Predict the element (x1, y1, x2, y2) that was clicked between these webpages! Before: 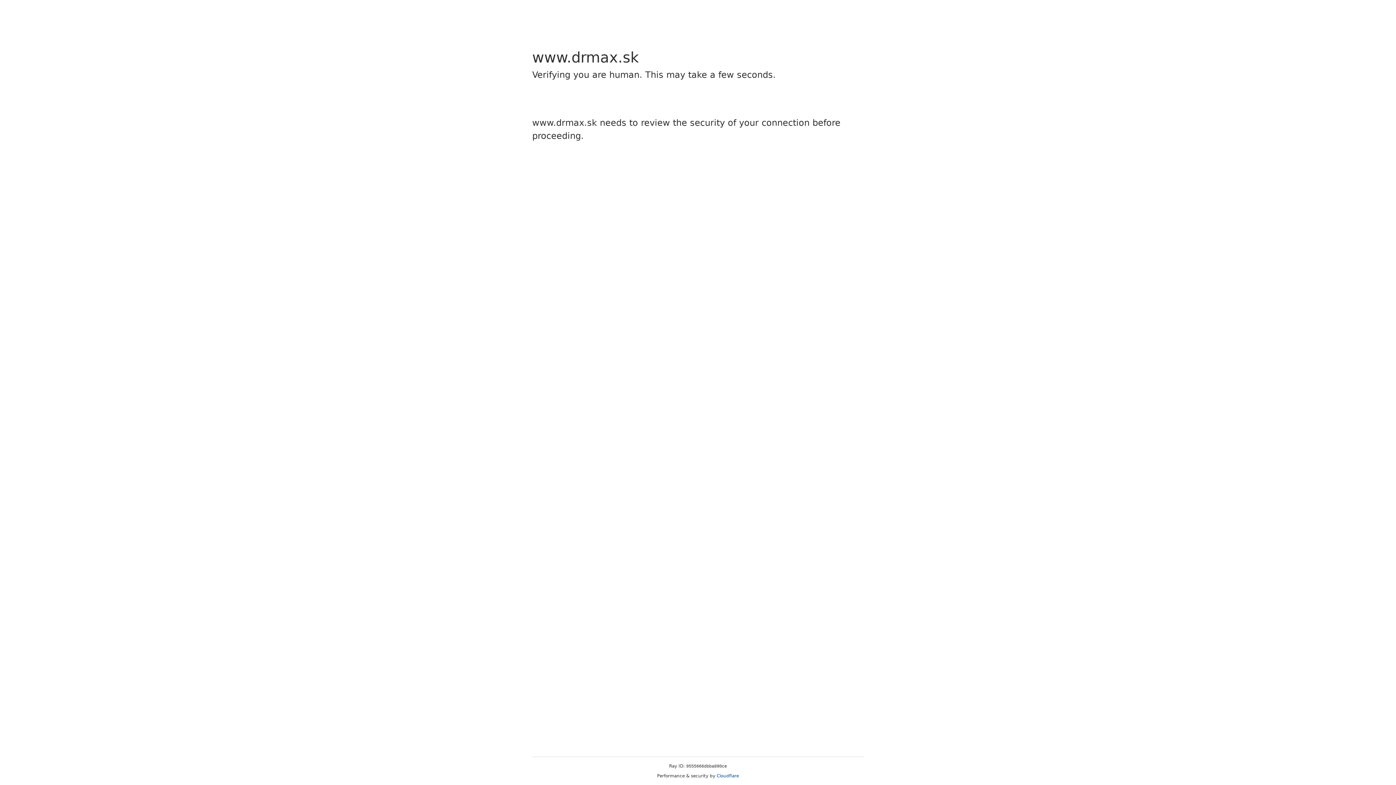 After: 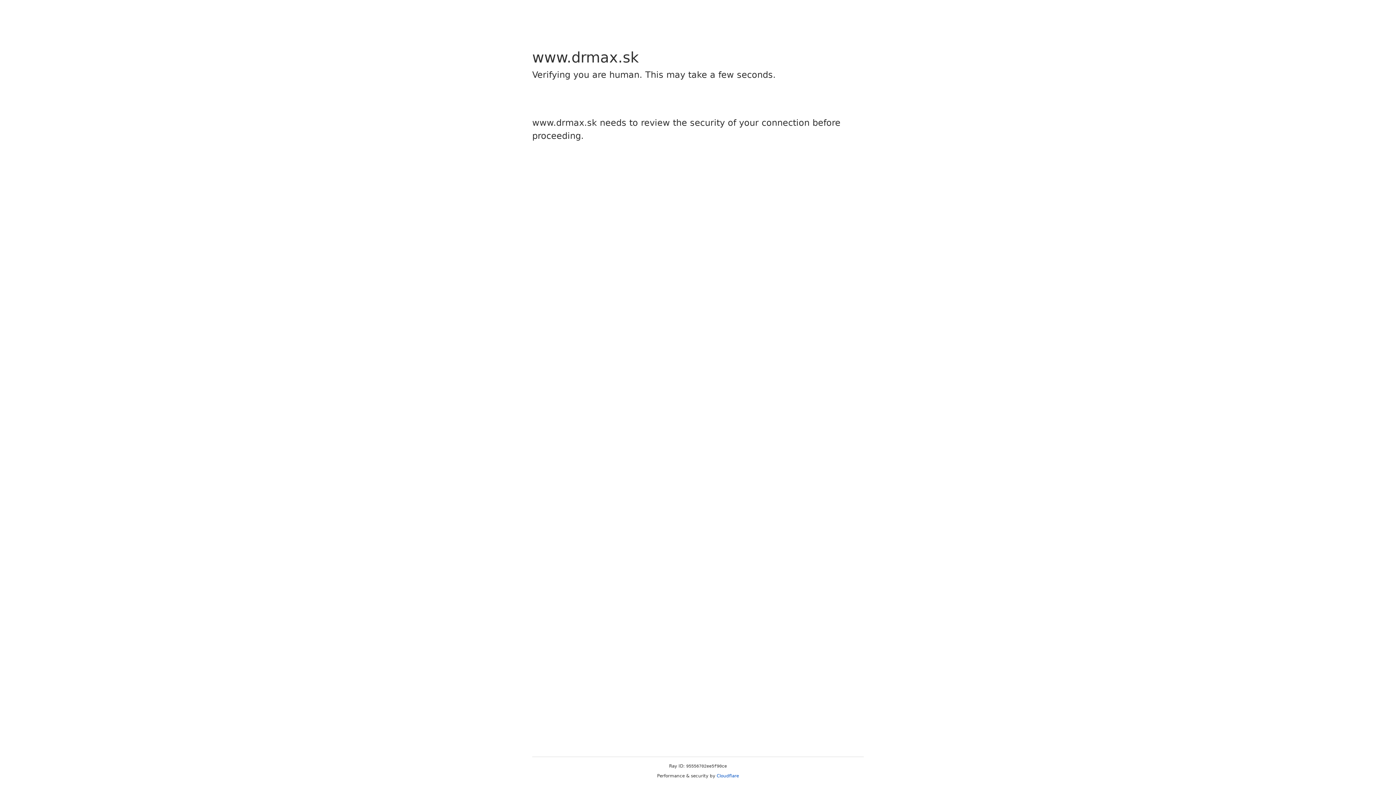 Action: bbox: (716, 773, 739, 778) label: Cloudflare